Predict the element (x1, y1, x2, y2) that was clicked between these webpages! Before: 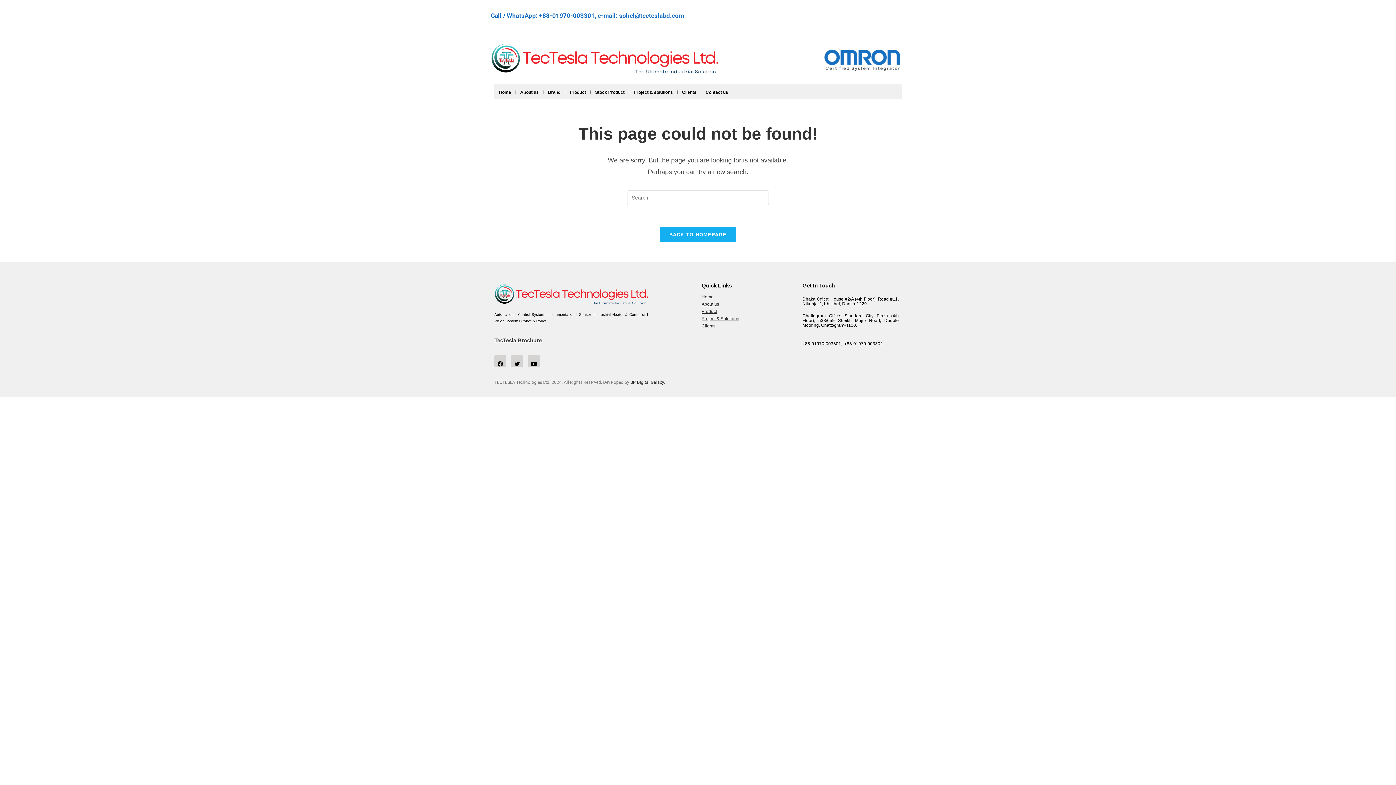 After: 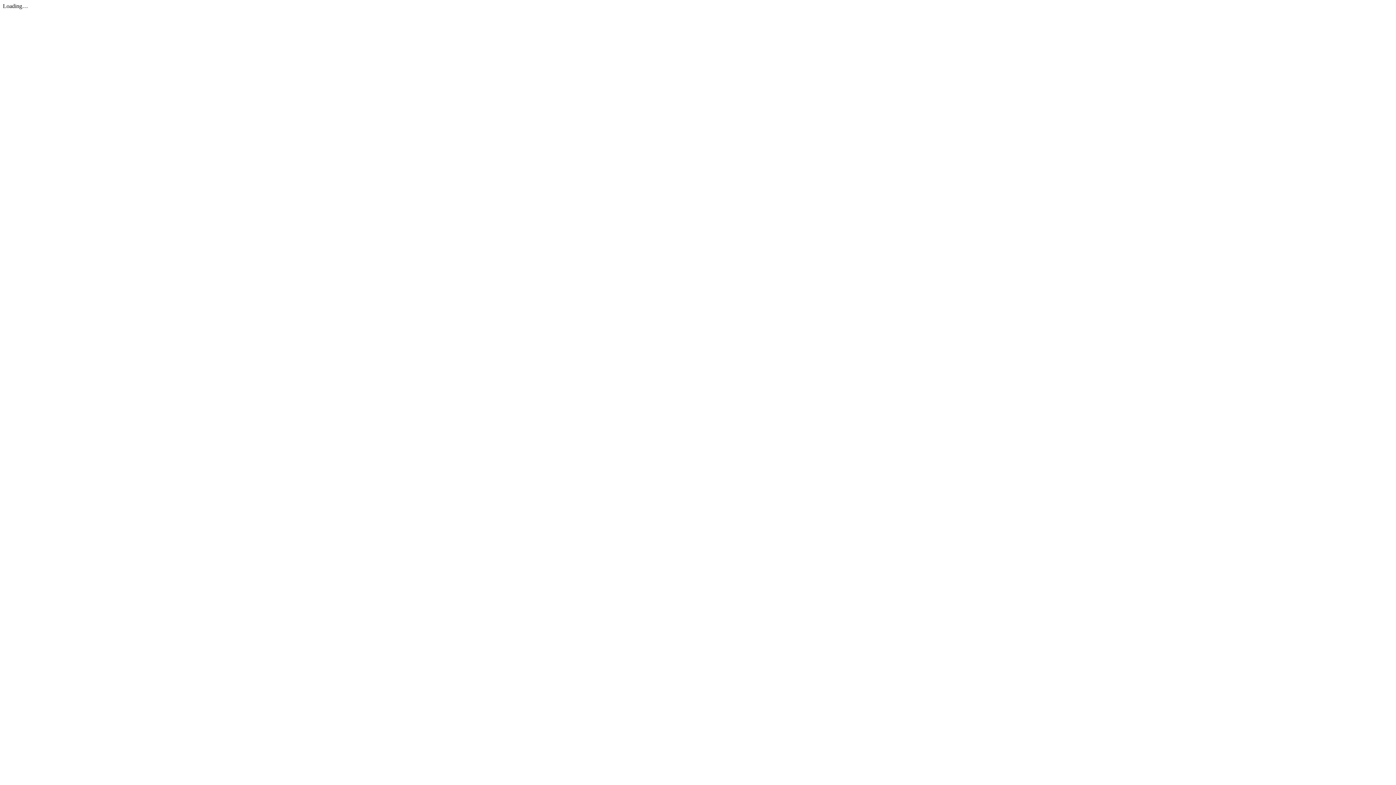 Action: label: TecTesla Brochure bbox: (494, 337, 541, 343)